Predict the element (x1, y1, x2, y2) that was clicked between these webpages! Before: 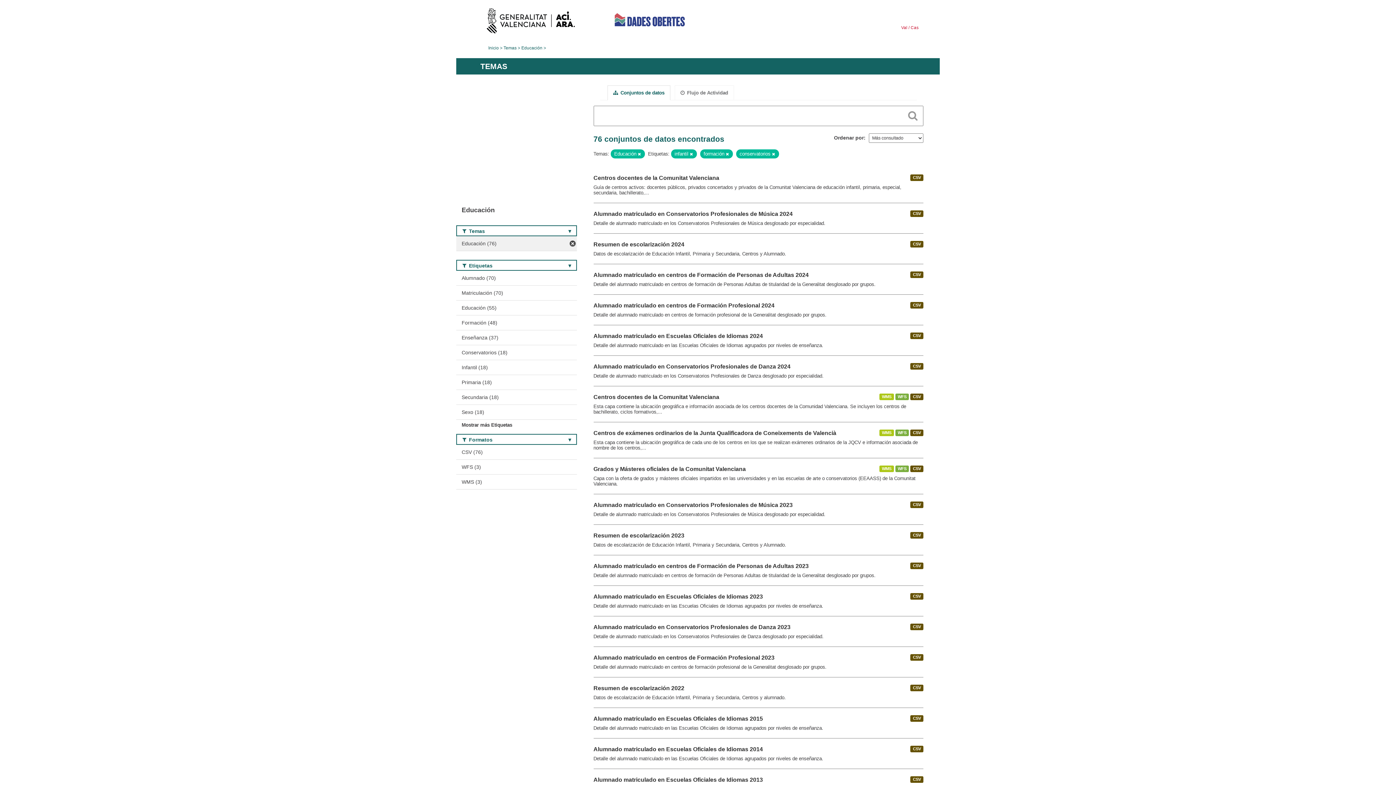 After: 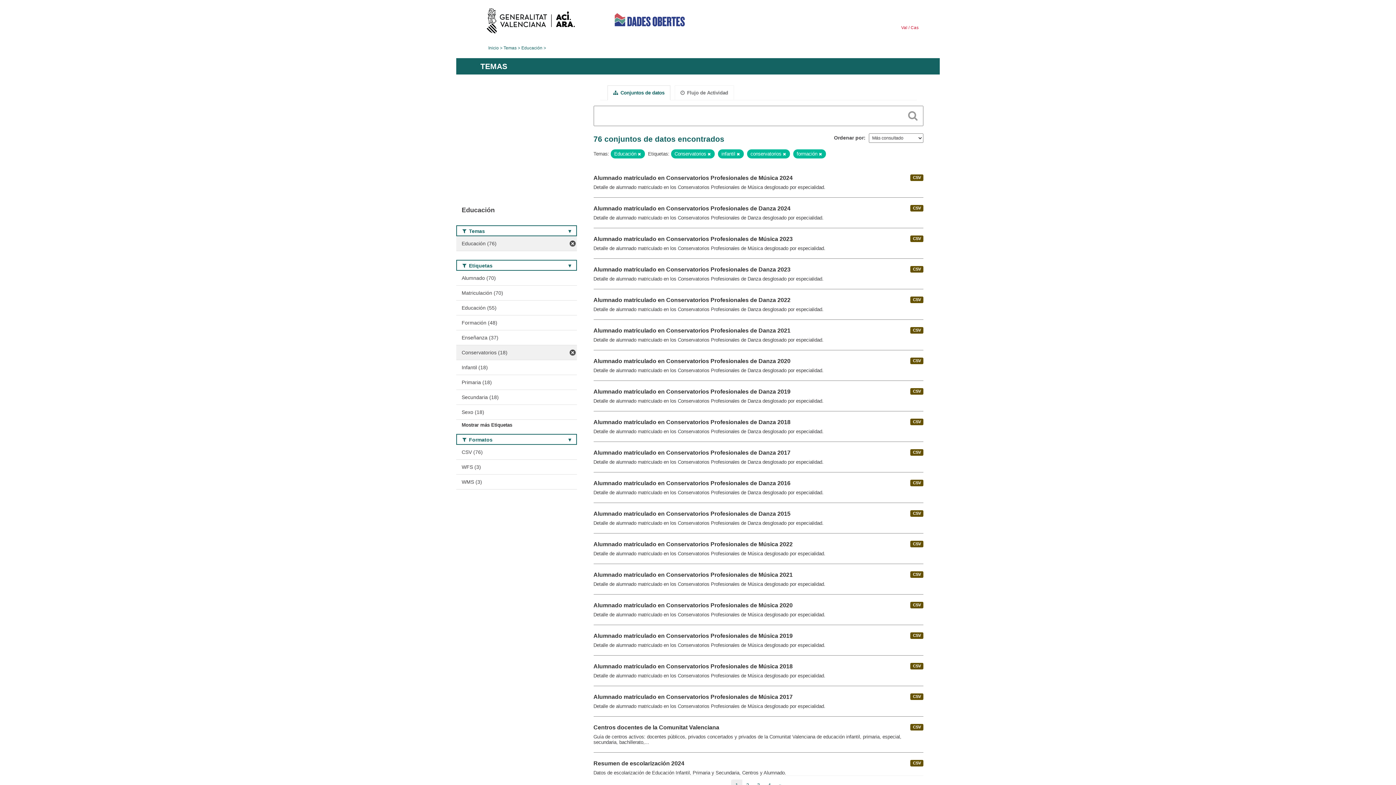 Action: bbox: (456, 345, 576, 359) label: Conservatorios (18)